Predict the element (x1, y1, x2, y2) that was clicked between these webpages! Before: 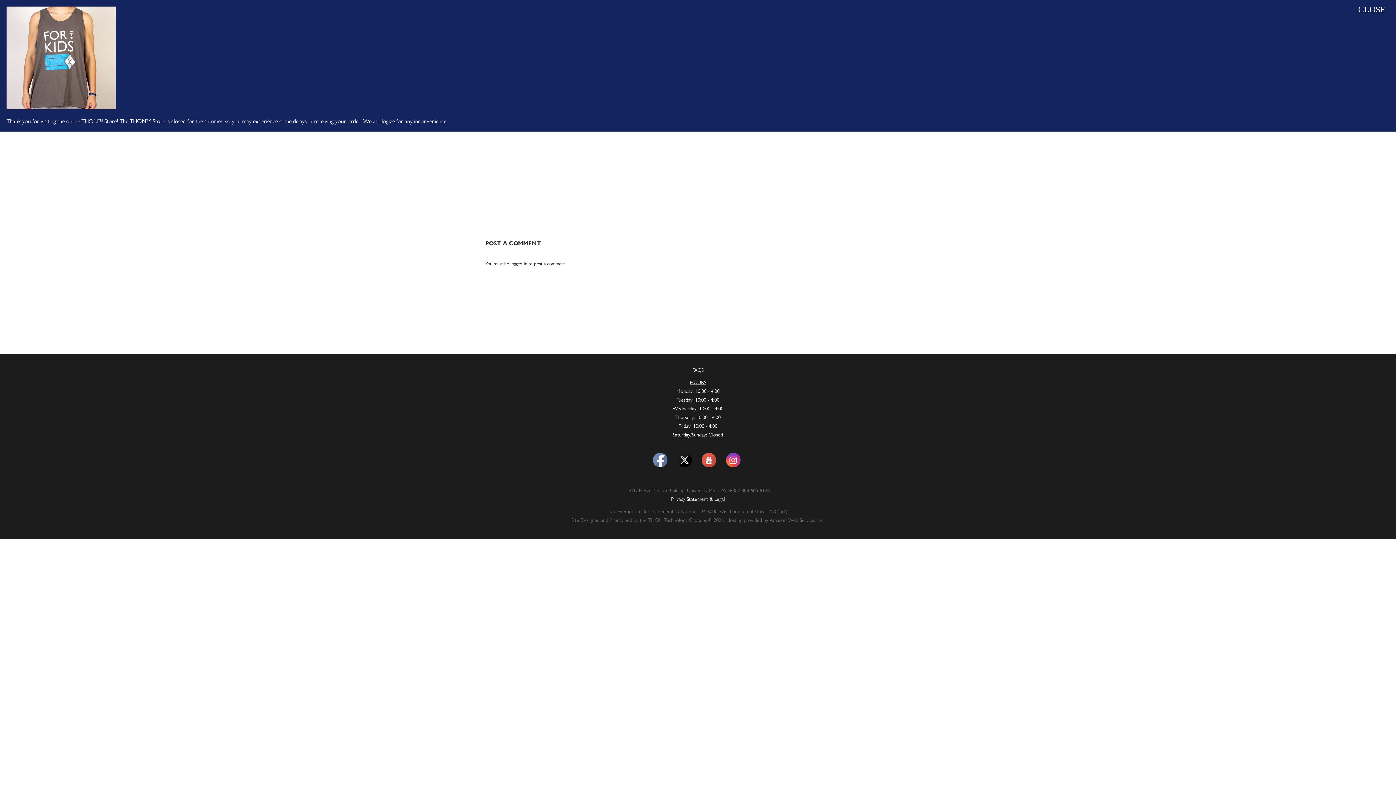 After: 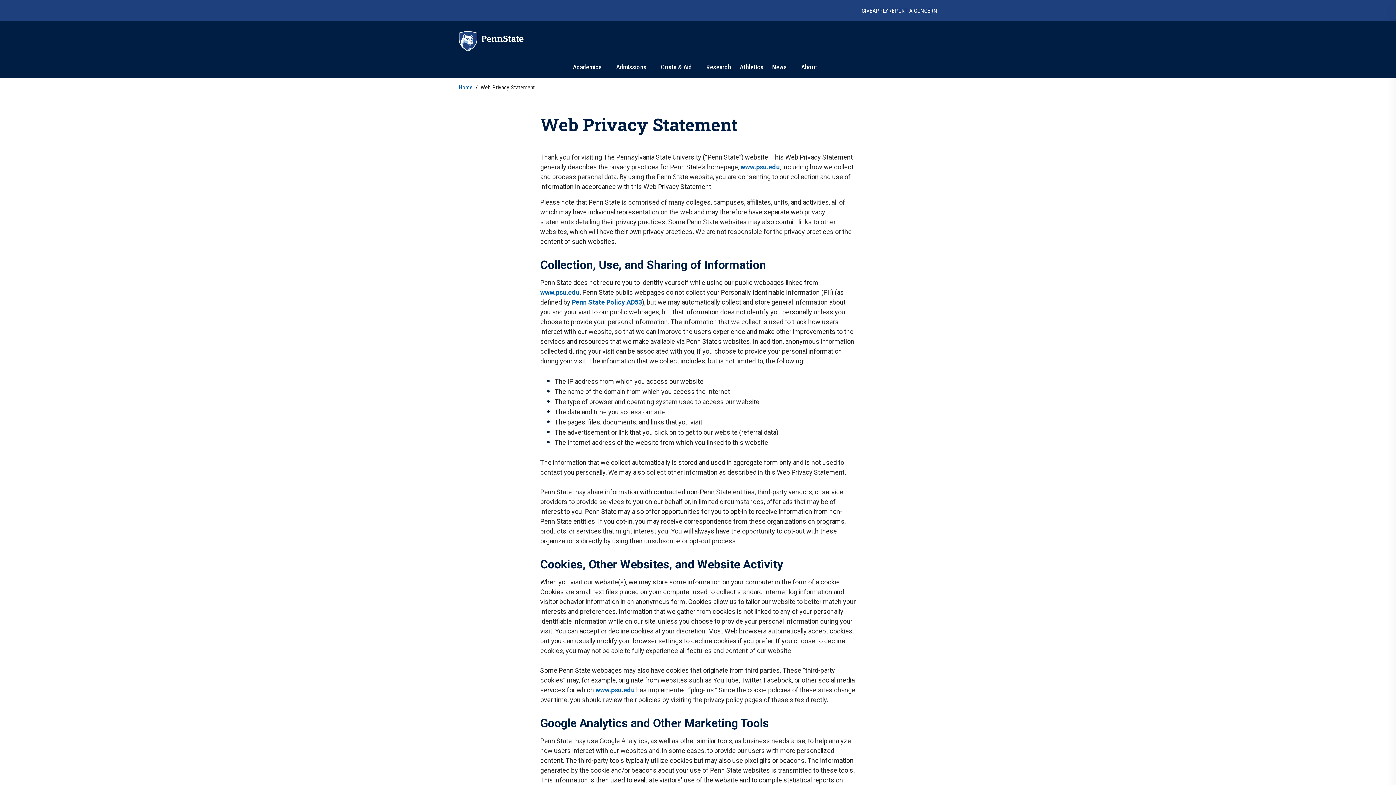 Action: label: Privacy Statement & Legal bbox: (671, 495, 725, 502)